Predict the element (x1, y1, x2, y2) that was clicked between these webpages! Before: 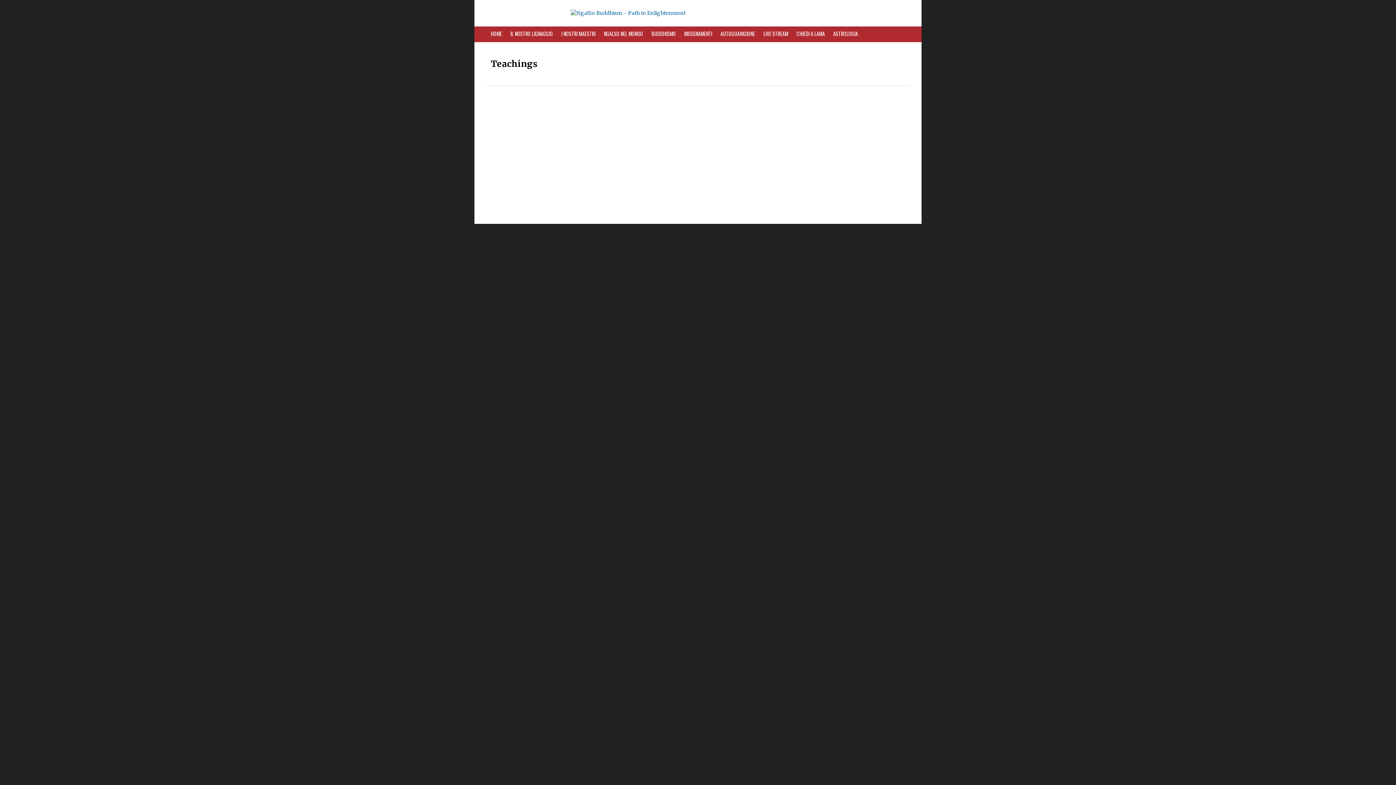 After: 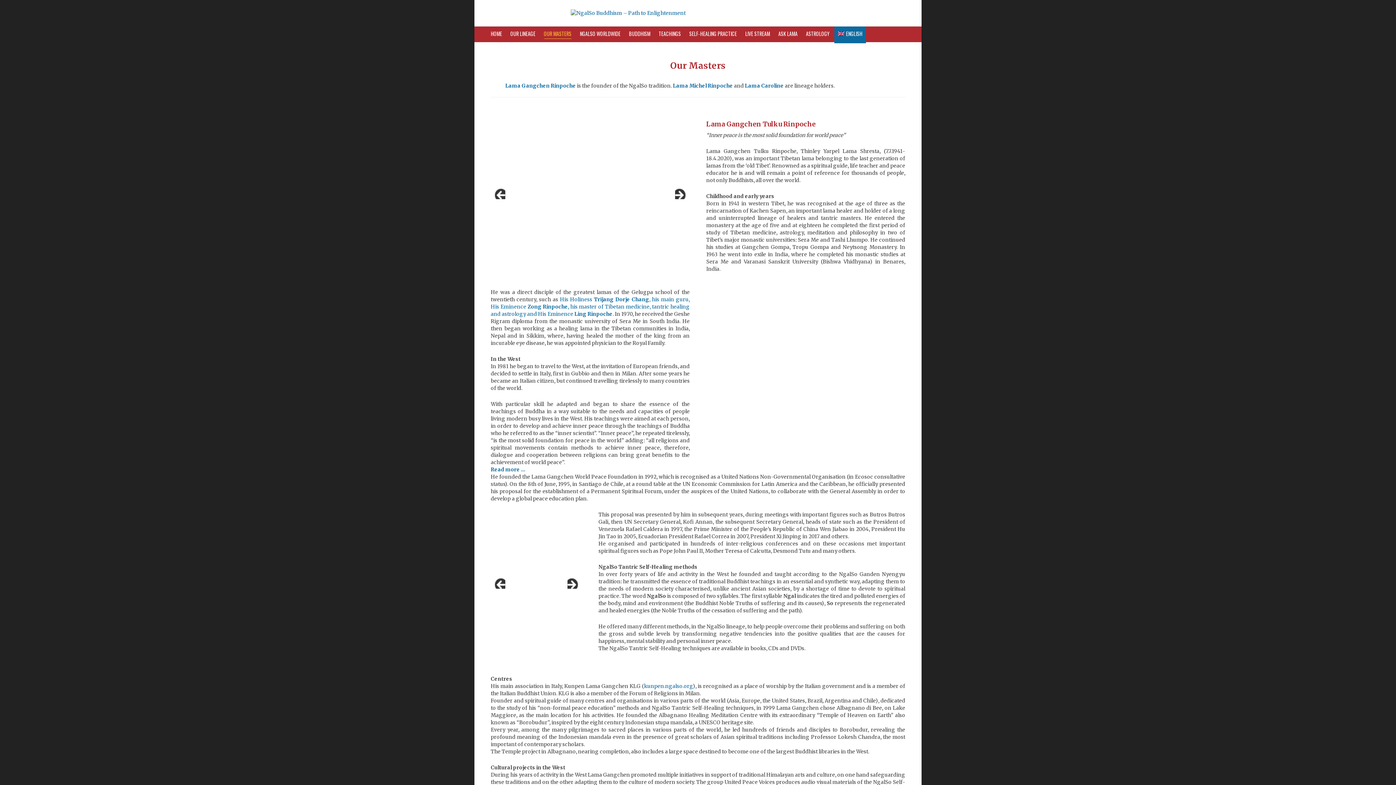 Action: label: I NOSTRI MAESTRI bbox: (561, 26, 595, 41)